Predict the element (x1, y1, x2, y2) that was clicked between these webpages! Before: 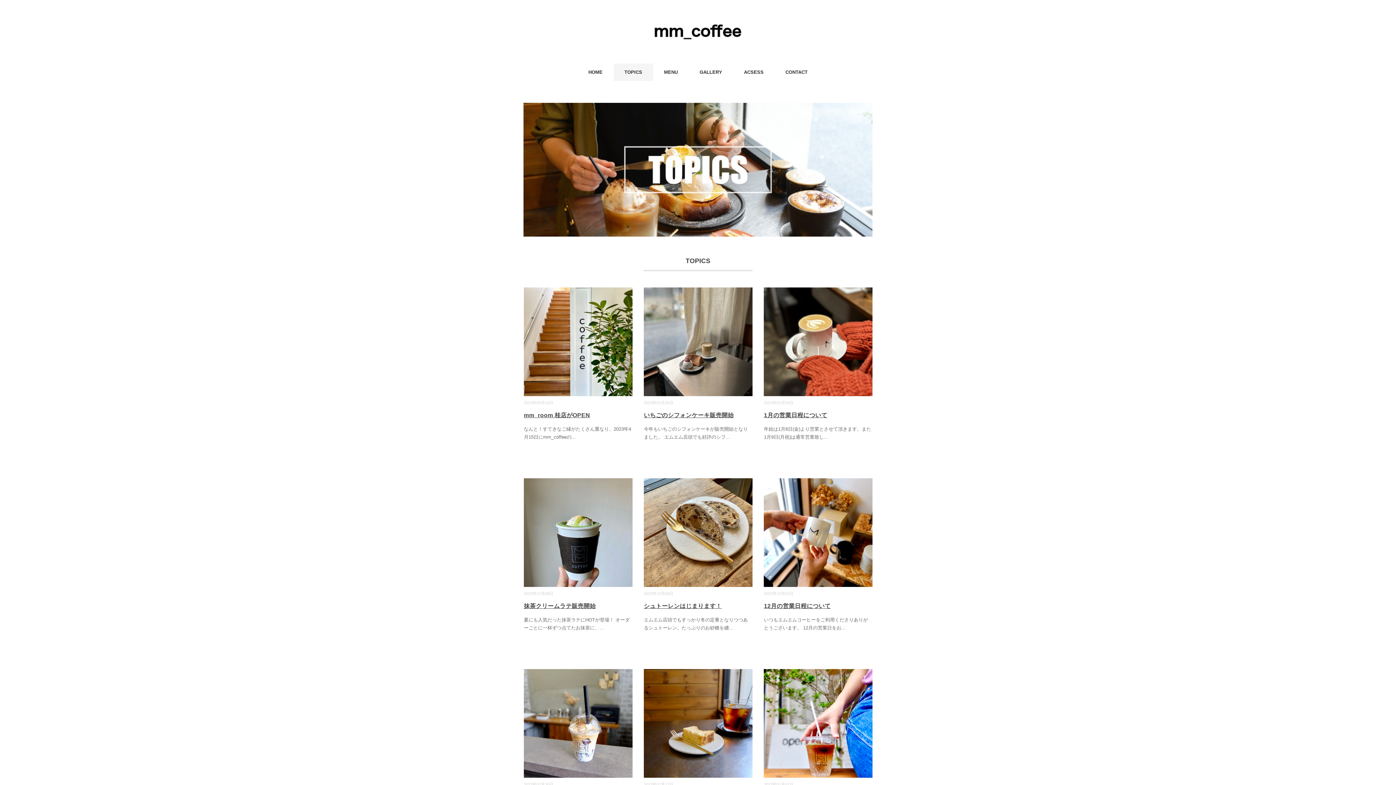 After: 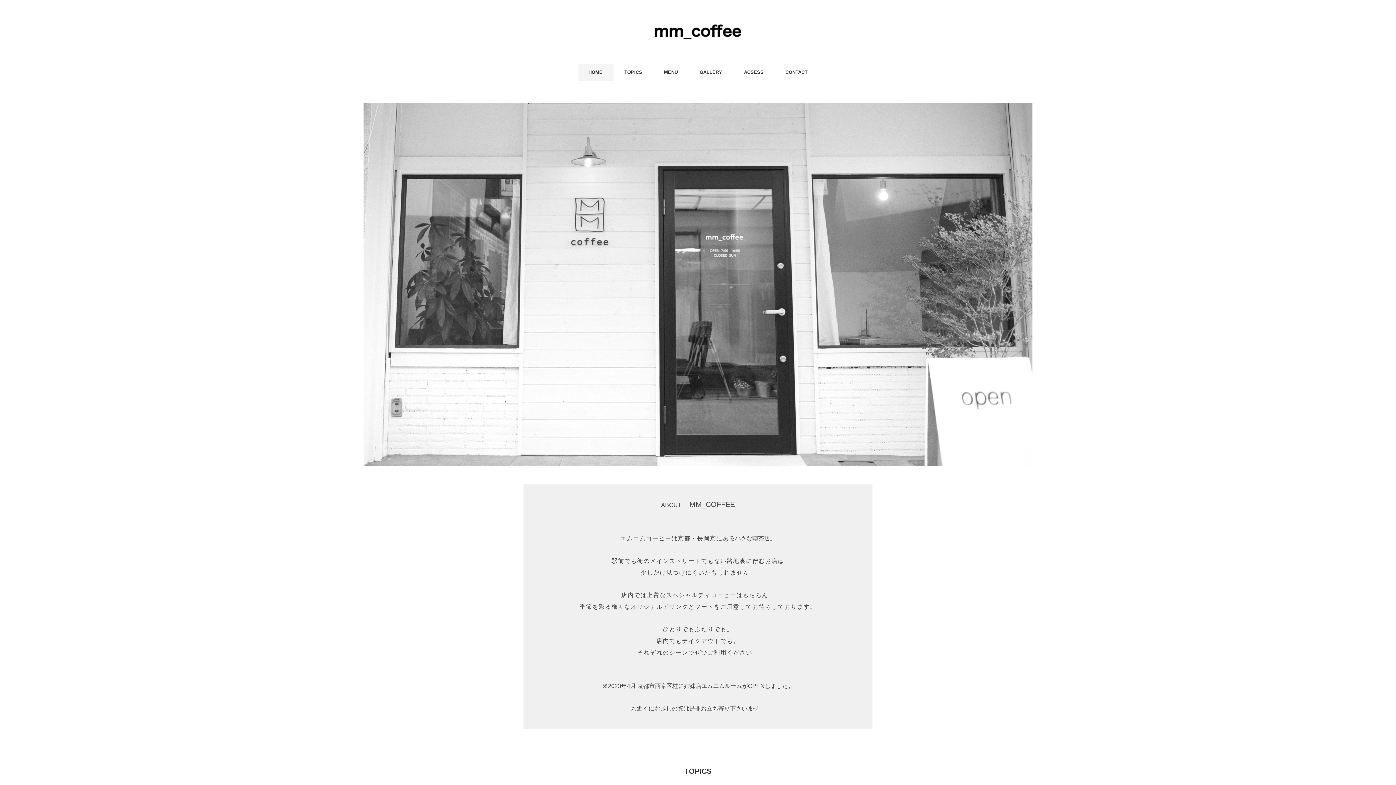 Action: bbox: (652, 22, 743, 32)